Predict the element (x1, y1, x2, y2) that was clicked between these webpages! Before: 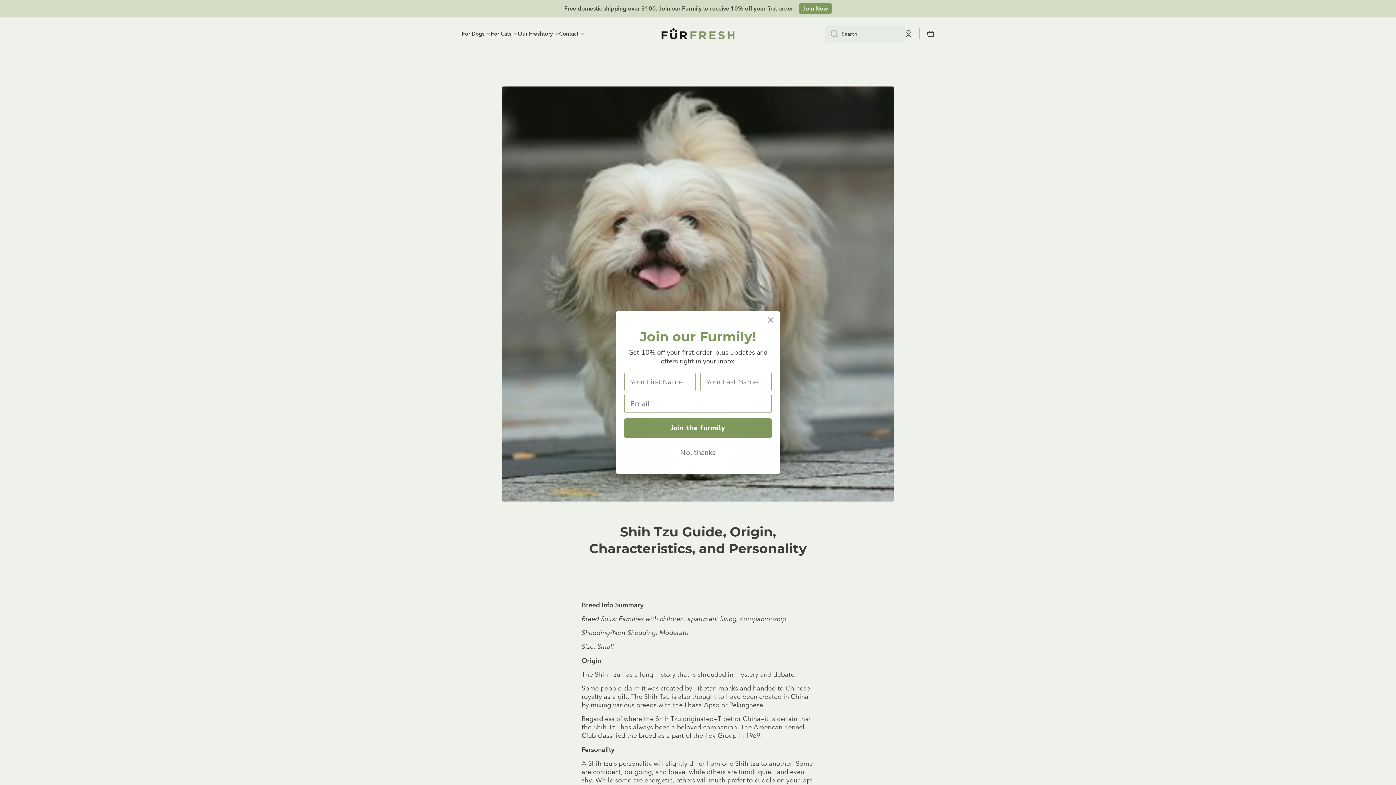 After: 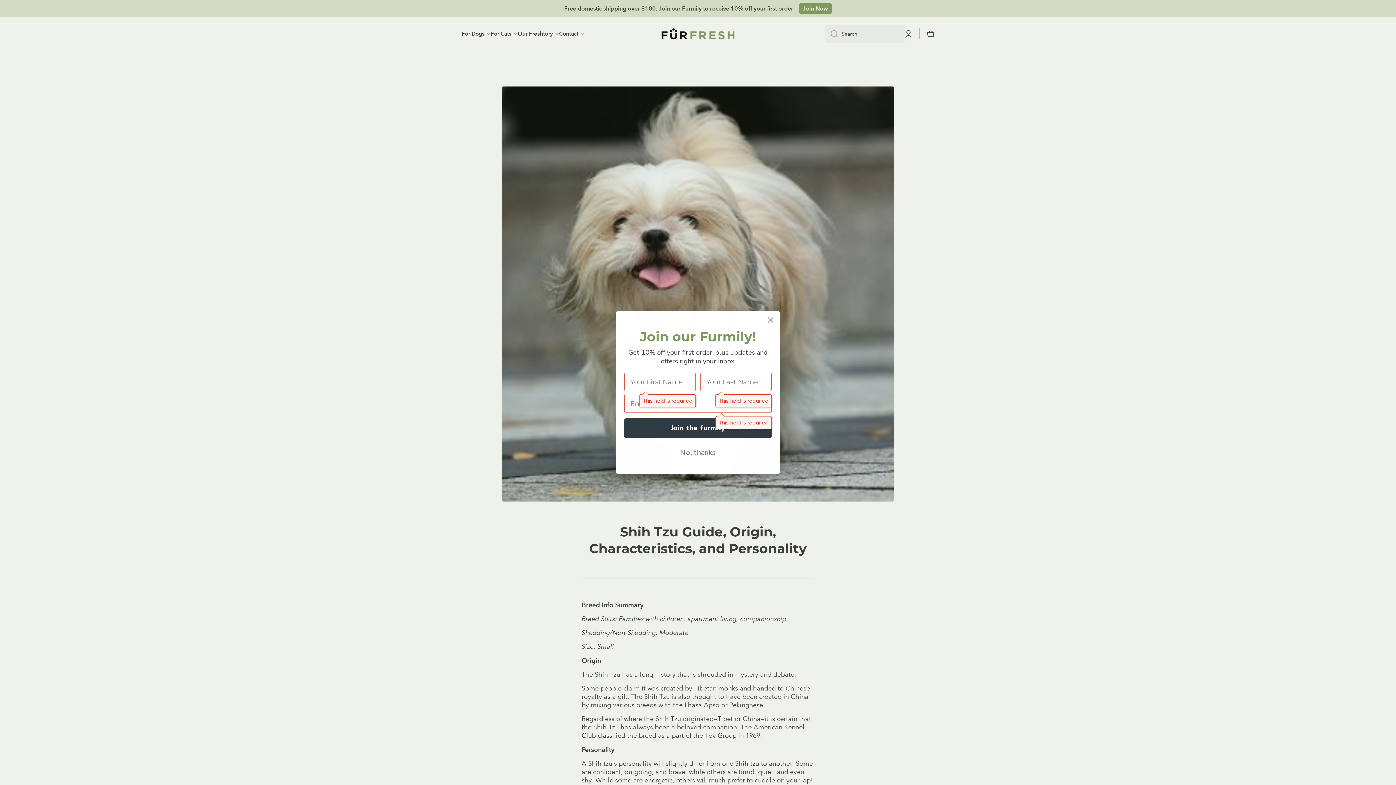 Action: label: Join the furmily bbox: (624, 418, 772, 438)